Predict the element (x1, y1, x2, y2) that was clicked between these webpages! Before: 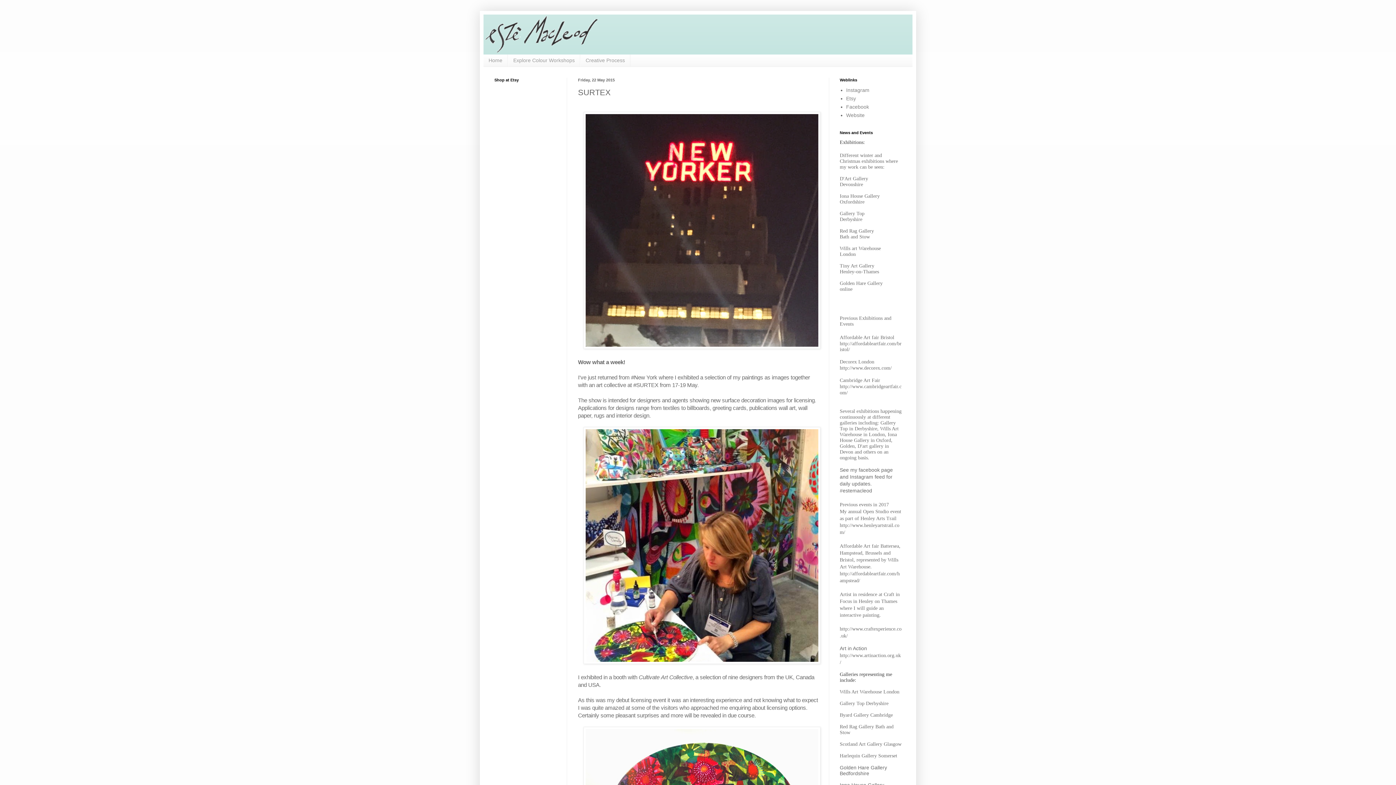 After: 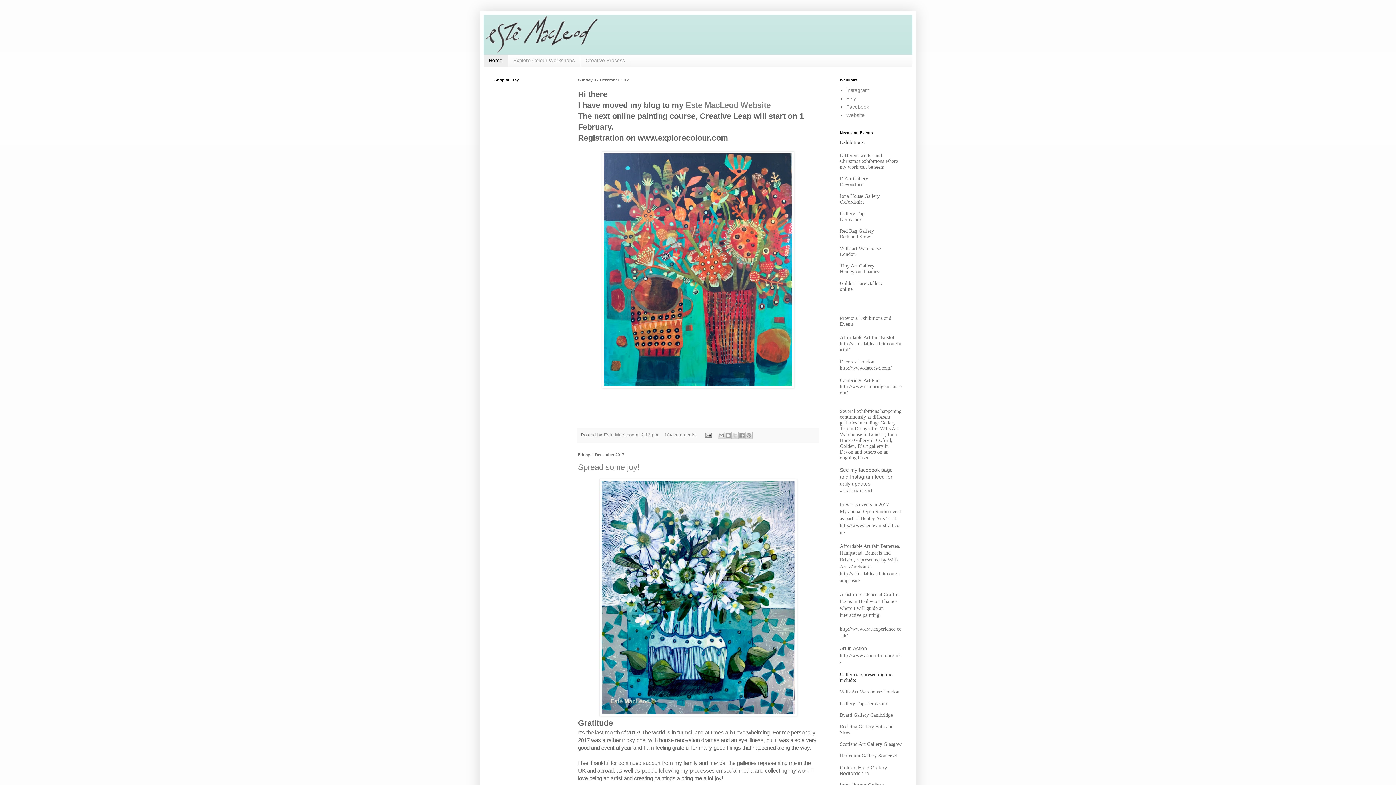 Action: bbox: (483, 14, 912, 54)